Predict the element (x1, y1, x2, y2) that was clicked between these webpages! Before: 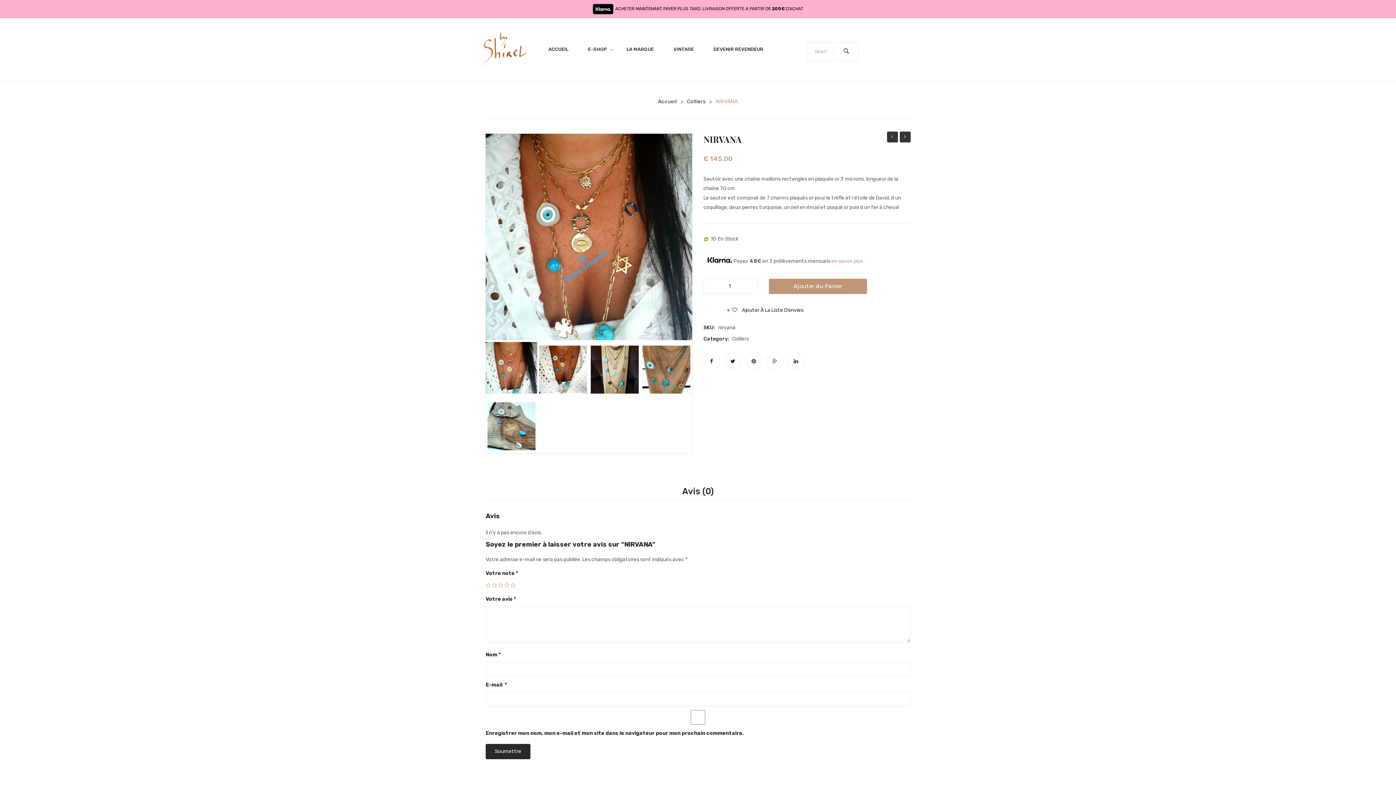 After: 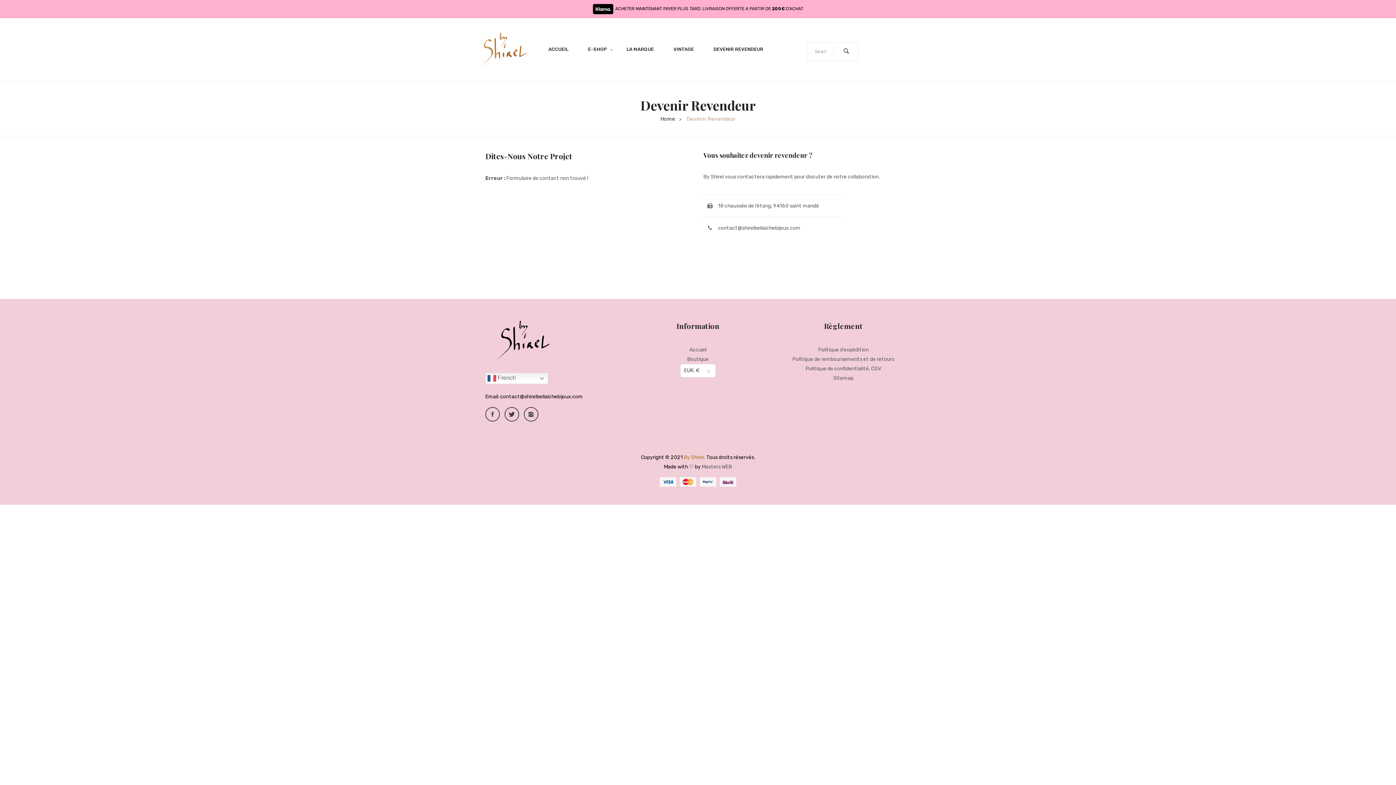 Action: bbox: (707, 37, 769, 61) label: DEVENIR REVENDEUR